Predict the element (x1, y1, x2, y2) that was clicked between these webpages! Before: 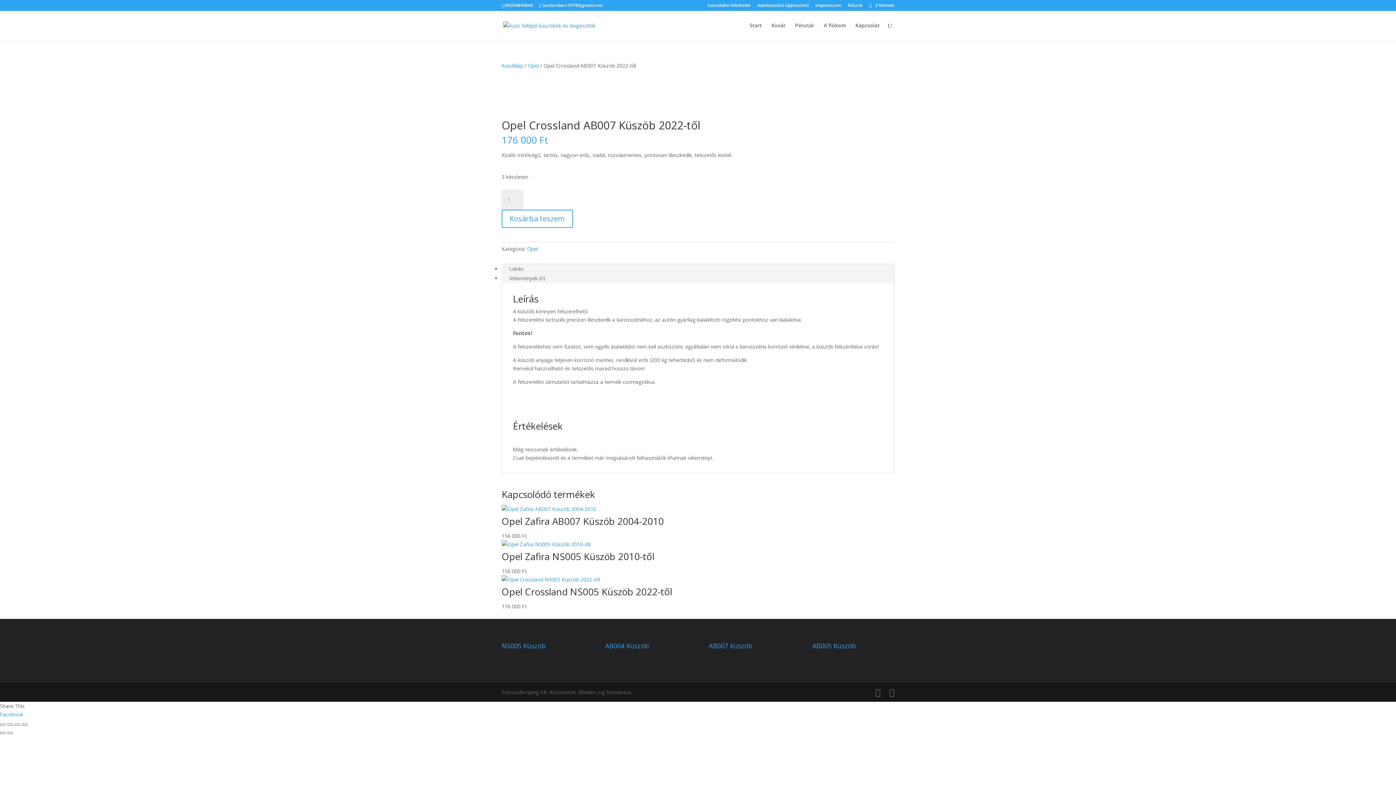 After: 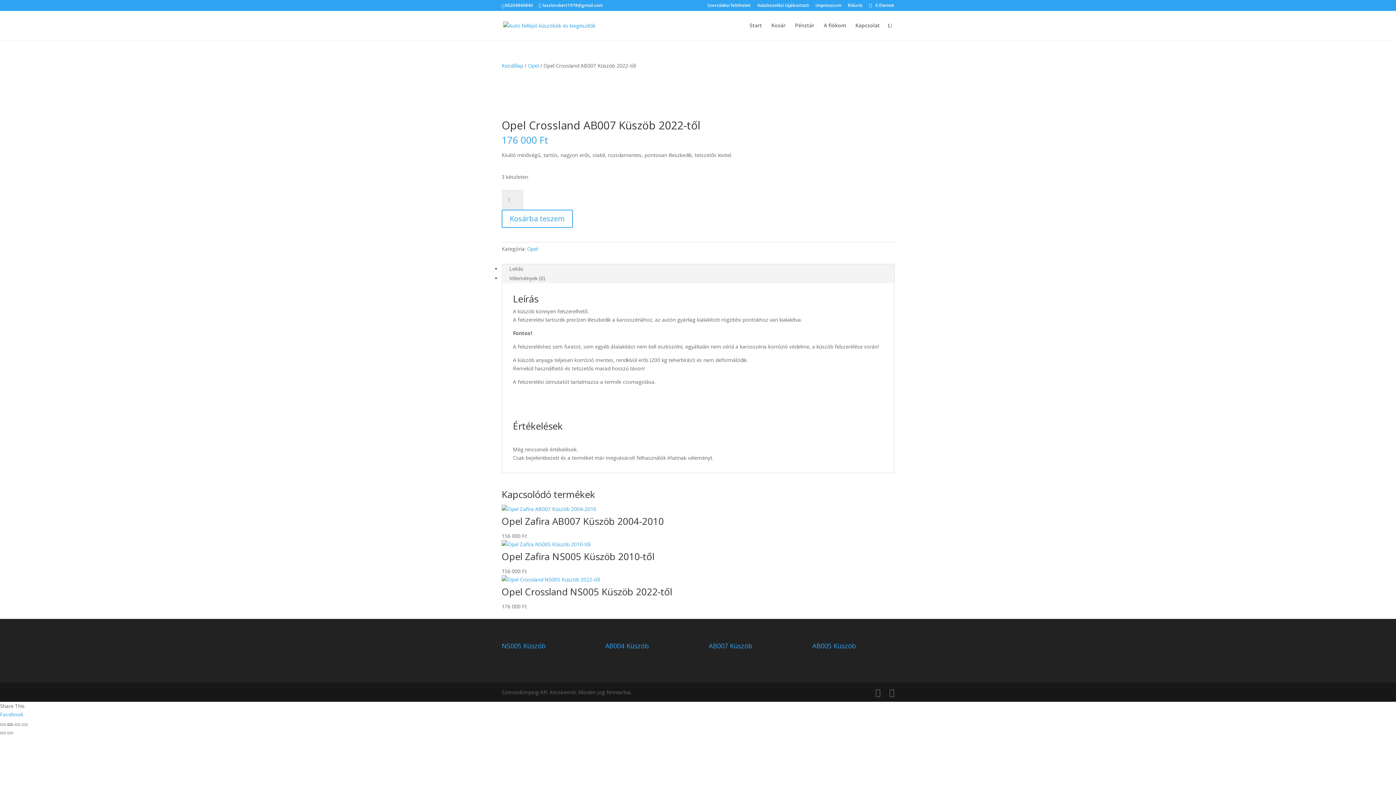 Action: bbox: (7, 724, 13, 726) label: Teljes képernyő váltás